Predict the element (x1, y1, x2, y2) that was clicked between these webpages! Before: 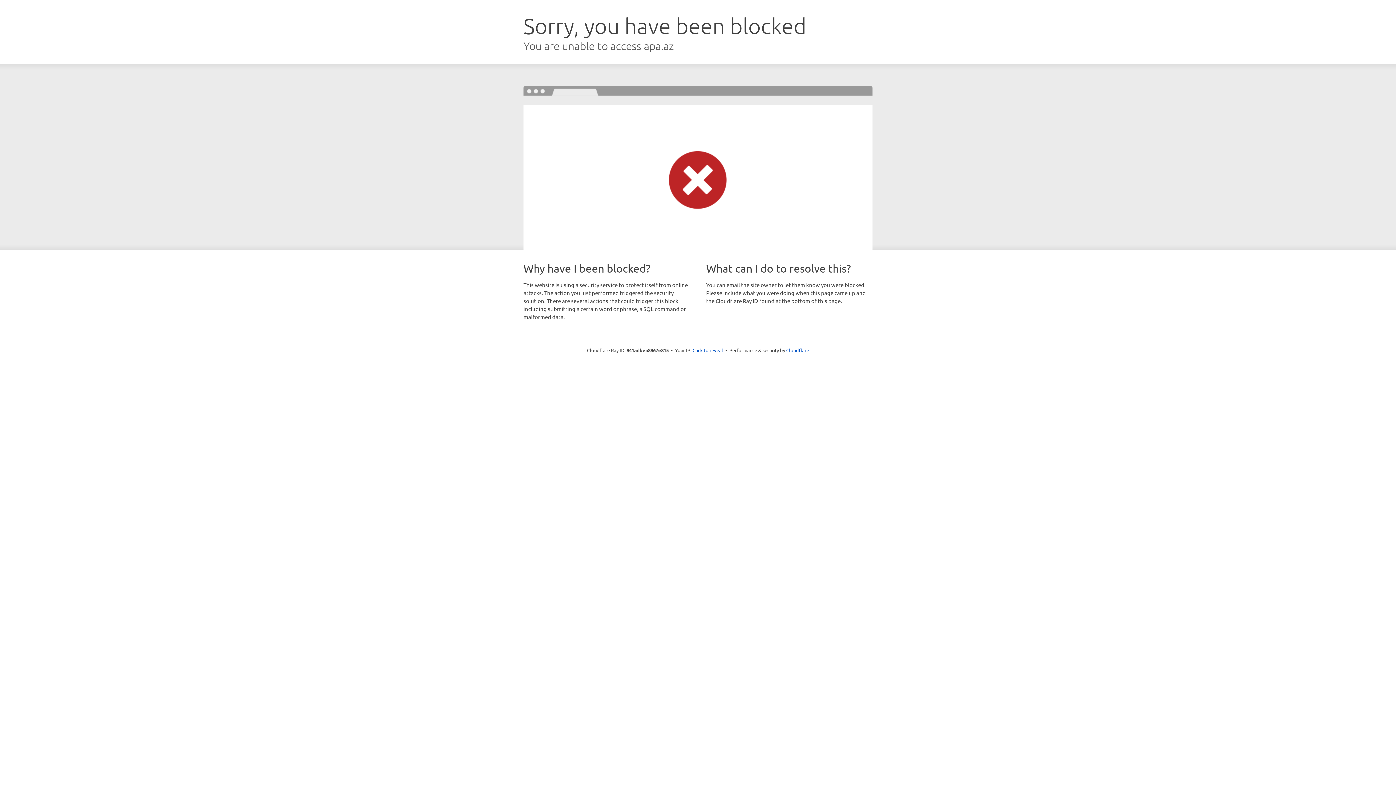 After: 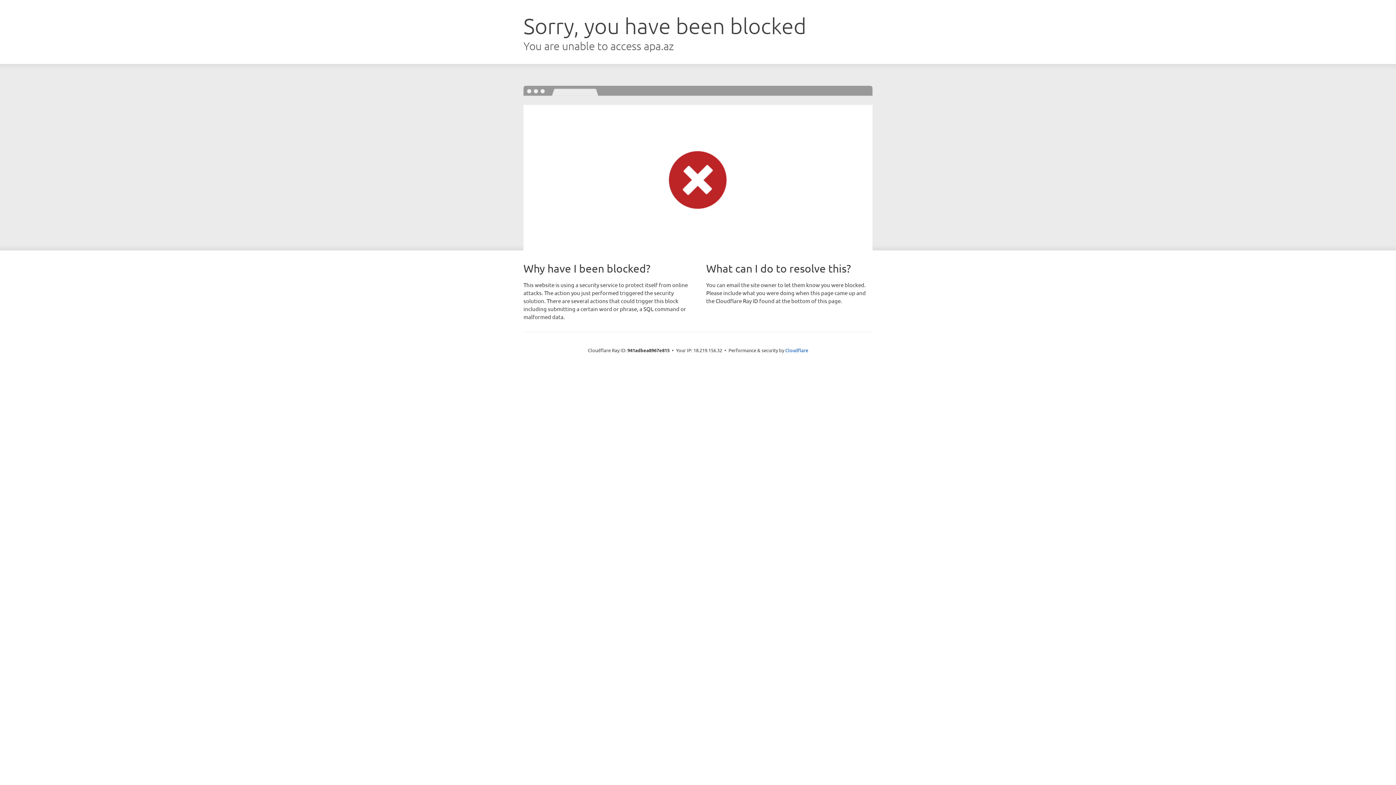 Action: label: Click to reveal bbox: (692, 346, 723, 353)